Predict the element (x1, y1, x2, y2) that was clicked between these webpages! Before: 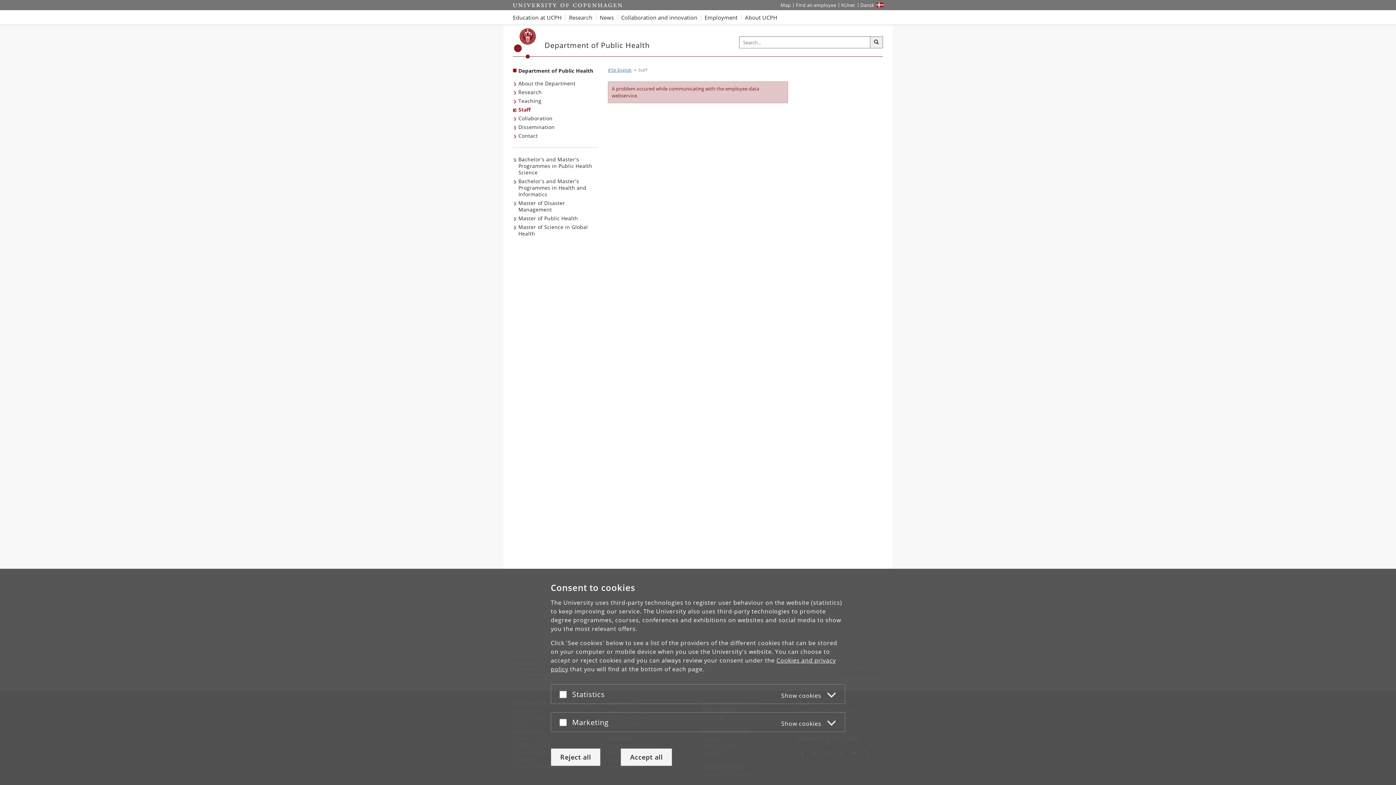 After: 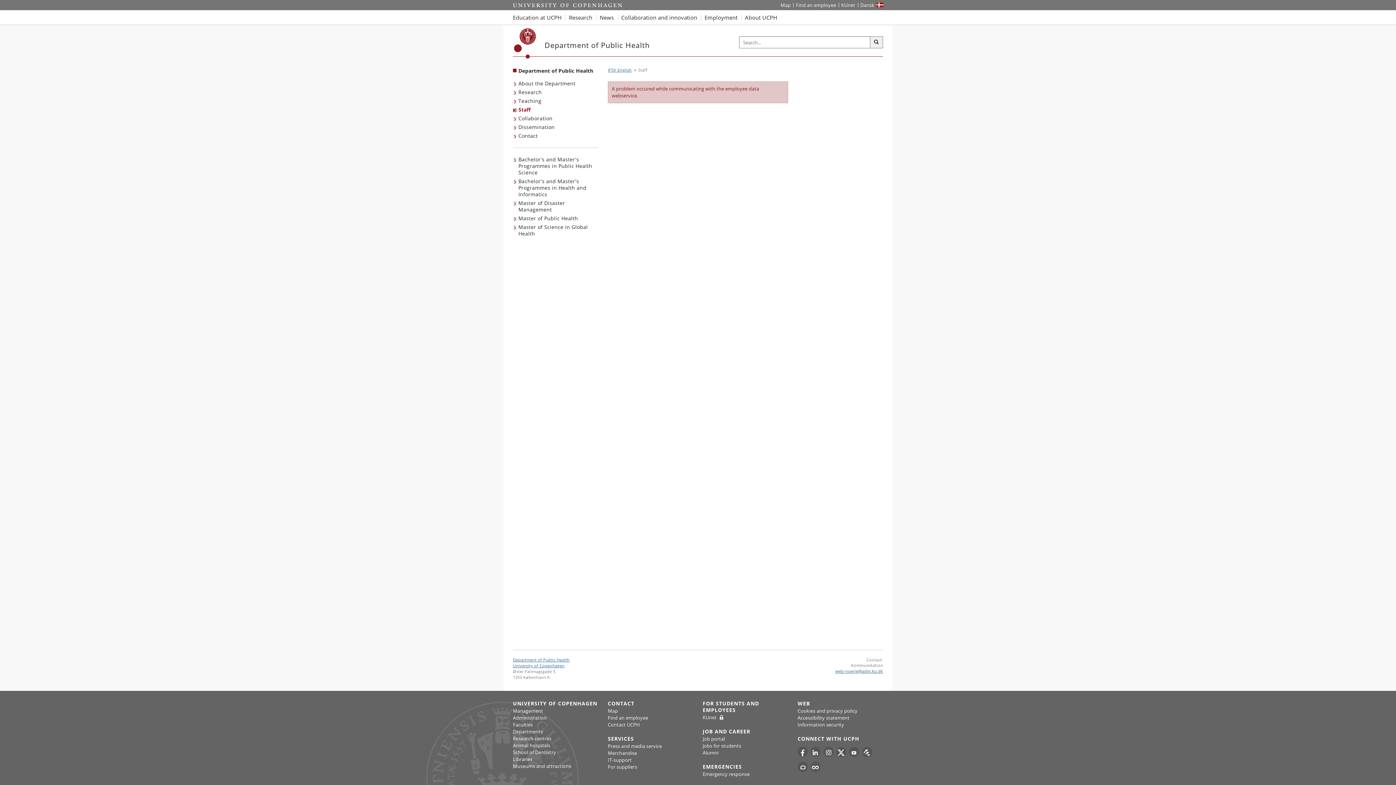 Action: label: Accept all bbox: (620, 748, 672, 766)